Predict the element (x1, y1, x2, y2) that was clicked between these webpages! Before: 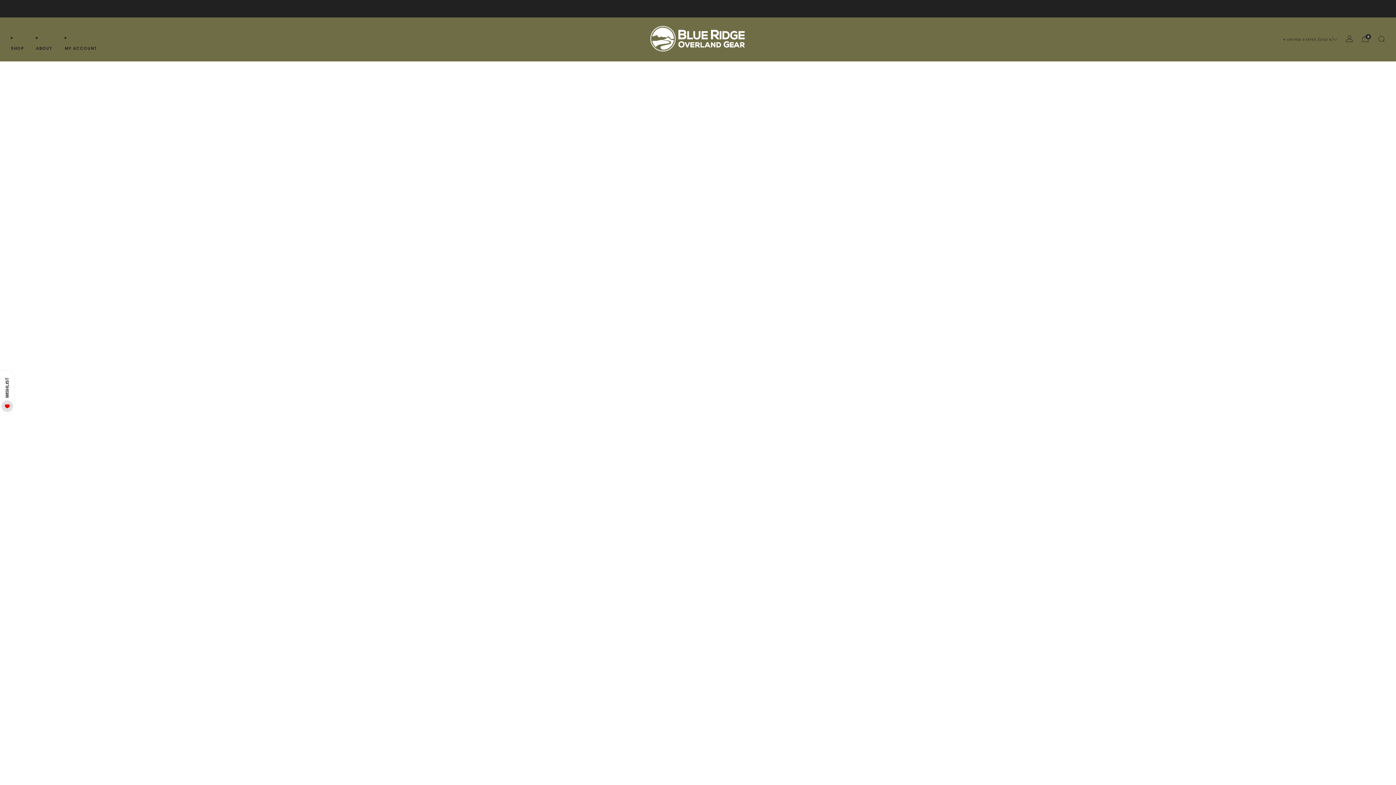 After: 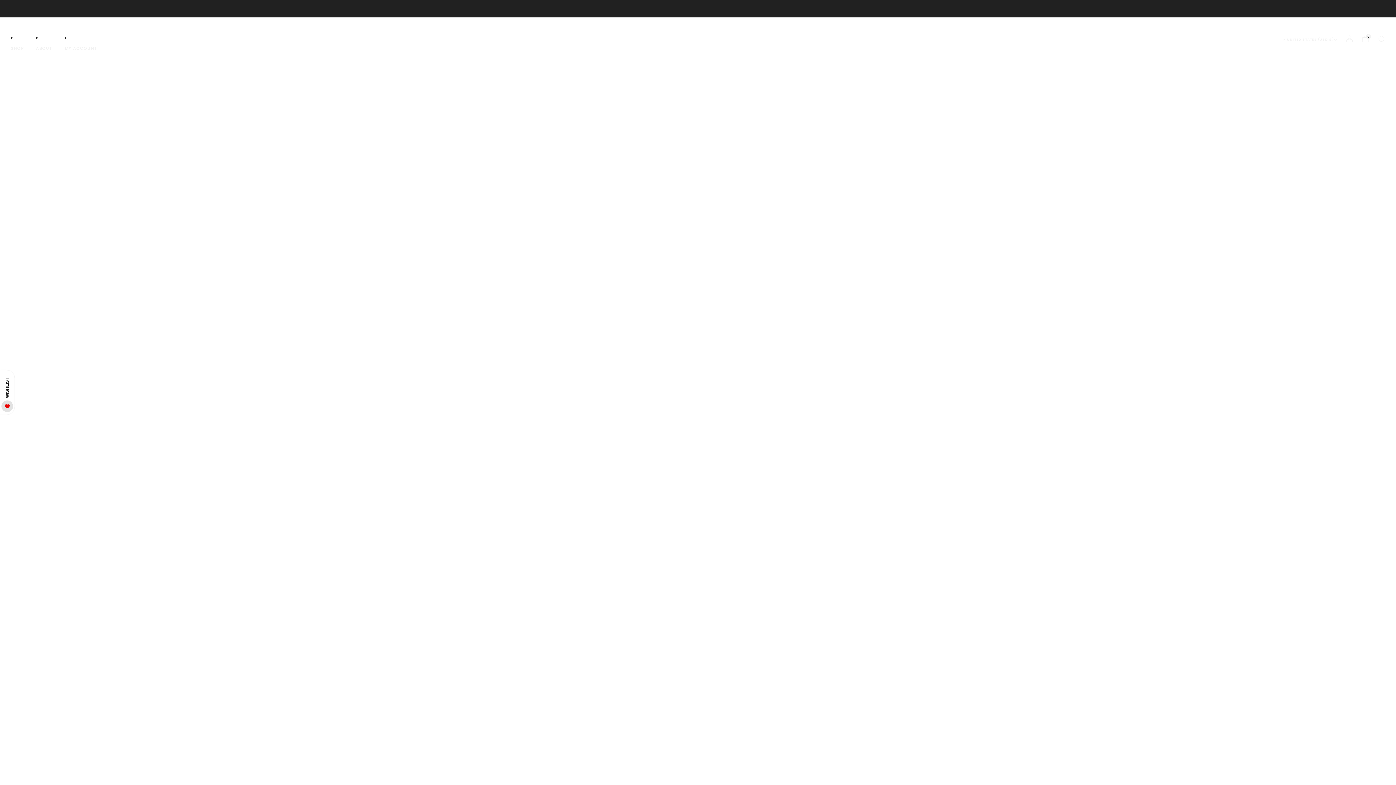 Action: bbox: (10, 42, 24, 54) label: SHOP